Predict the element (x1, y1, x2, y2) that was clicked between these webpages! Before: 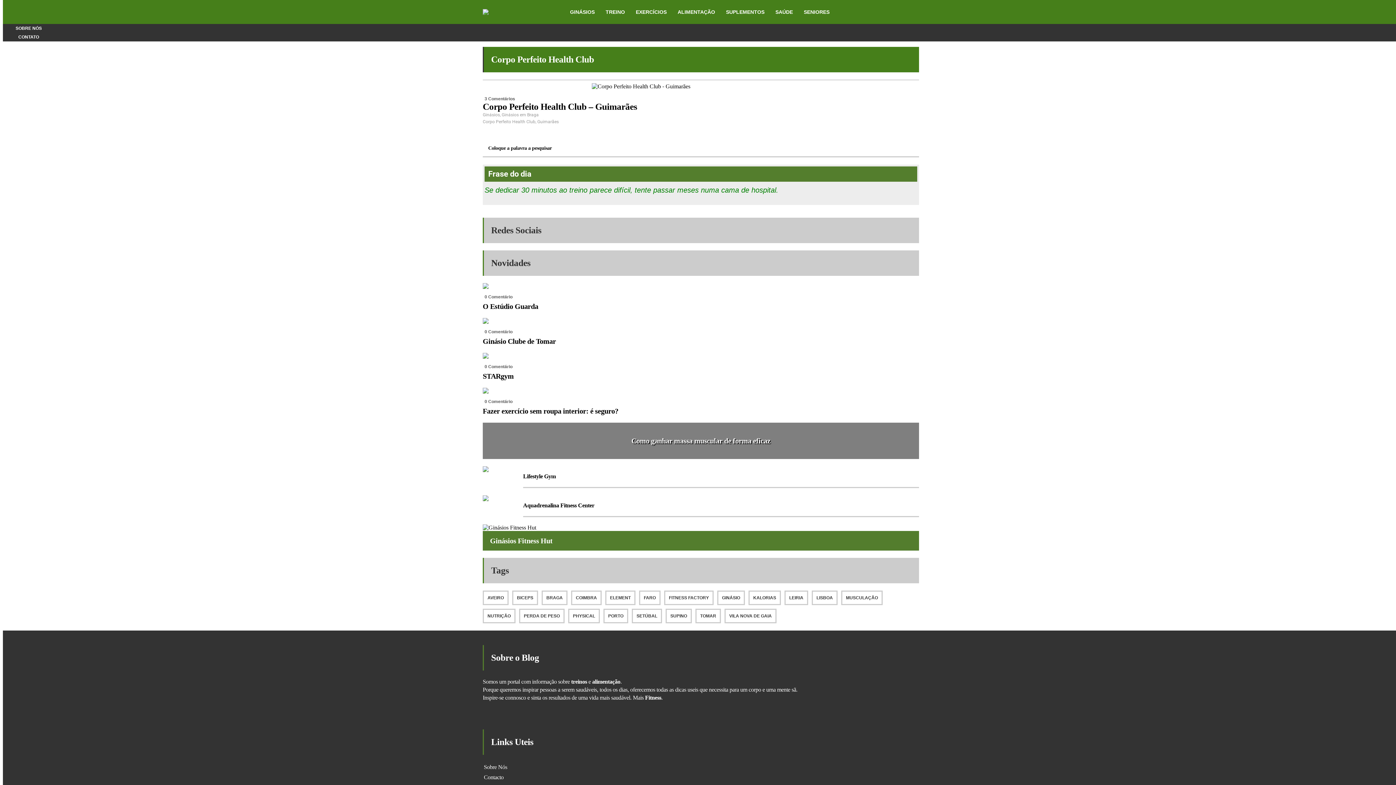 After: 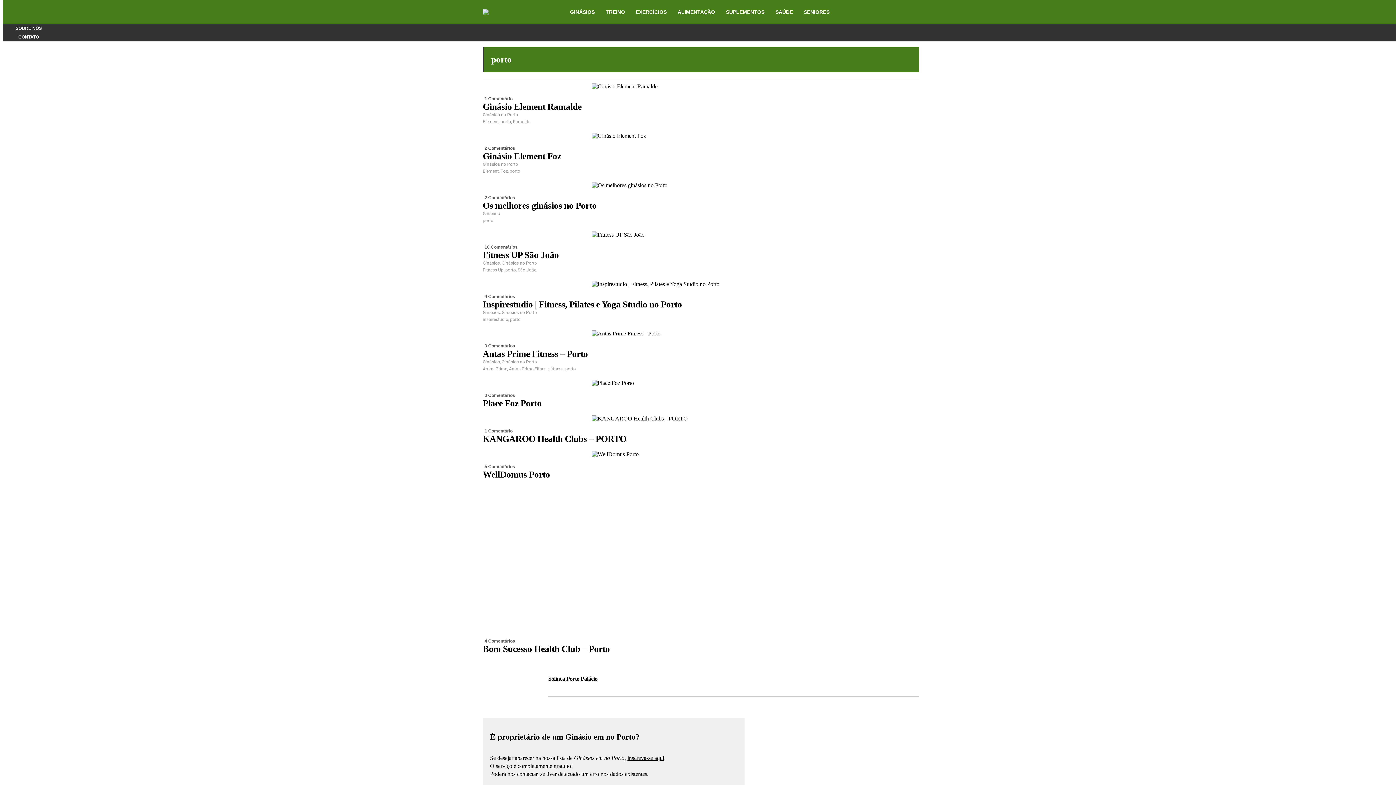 Action: bbox: (604, 609, 627, 623) label: PORTO